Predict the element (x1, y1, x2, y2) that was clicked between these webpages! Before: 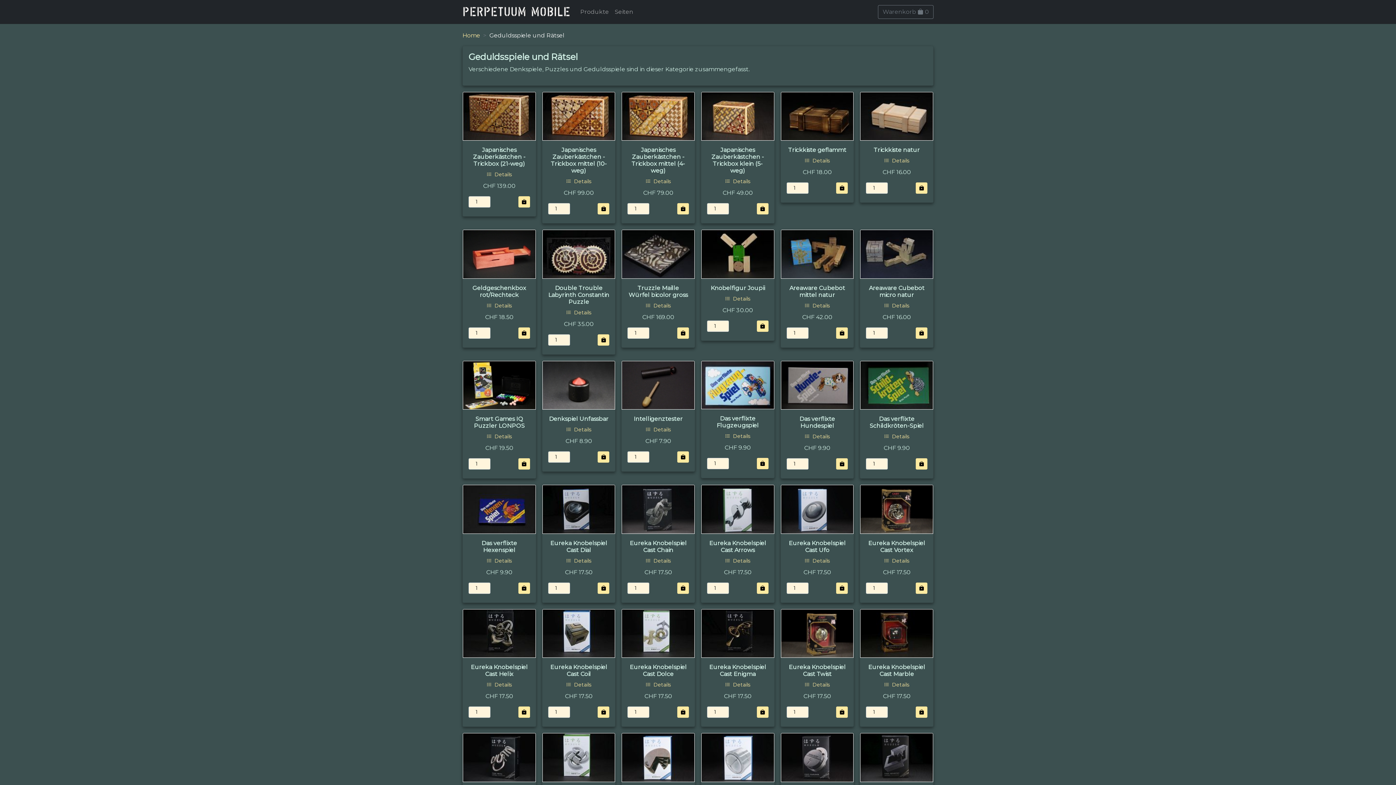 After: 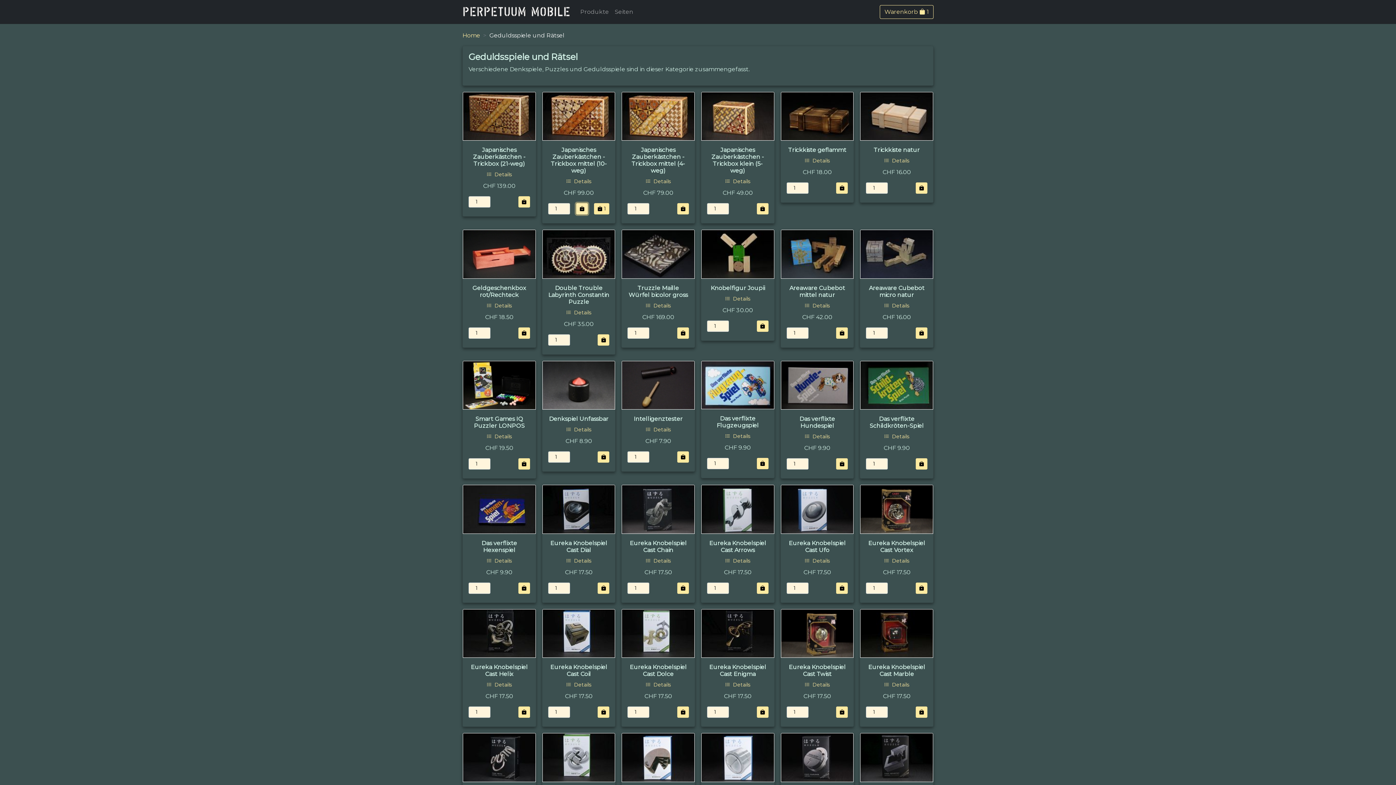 Action: bbox: (597, 203, 609, 214)